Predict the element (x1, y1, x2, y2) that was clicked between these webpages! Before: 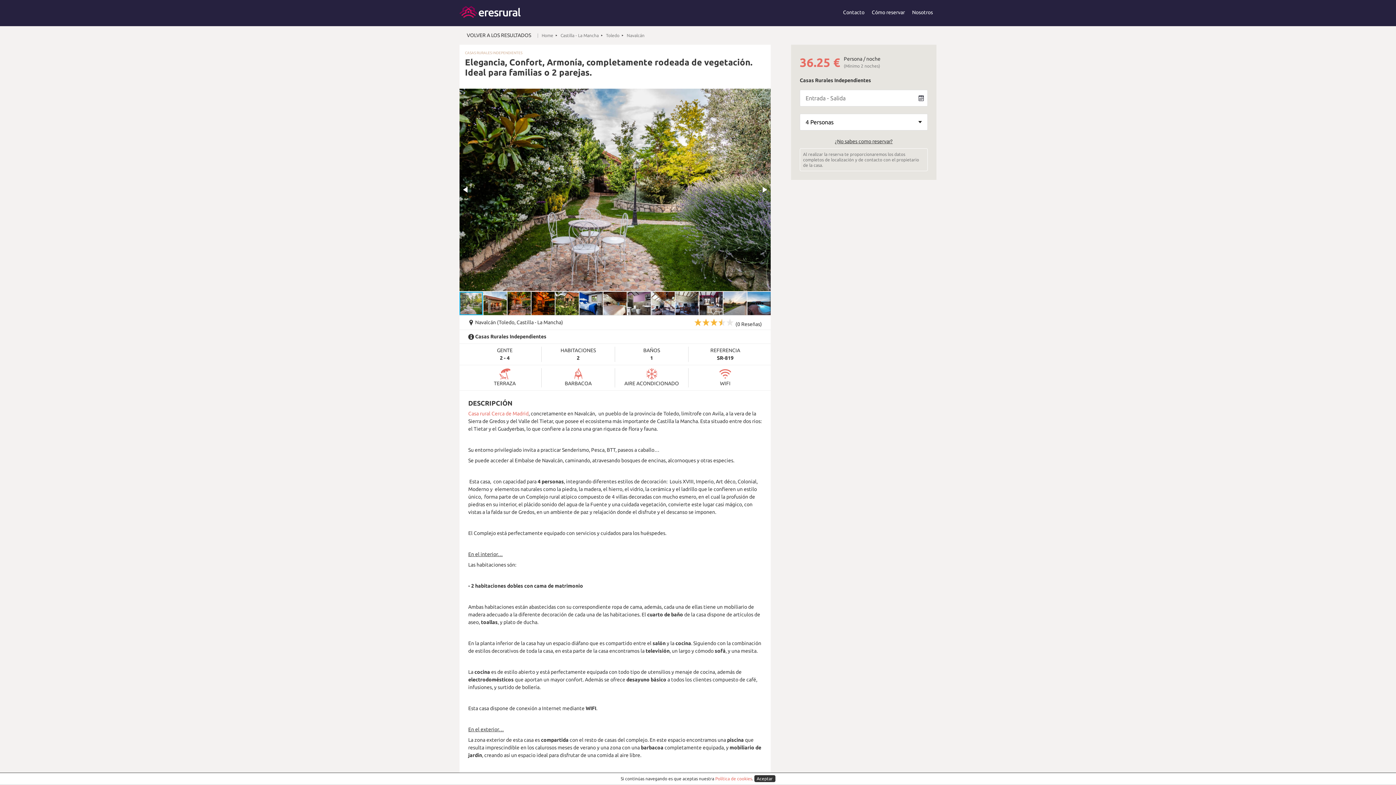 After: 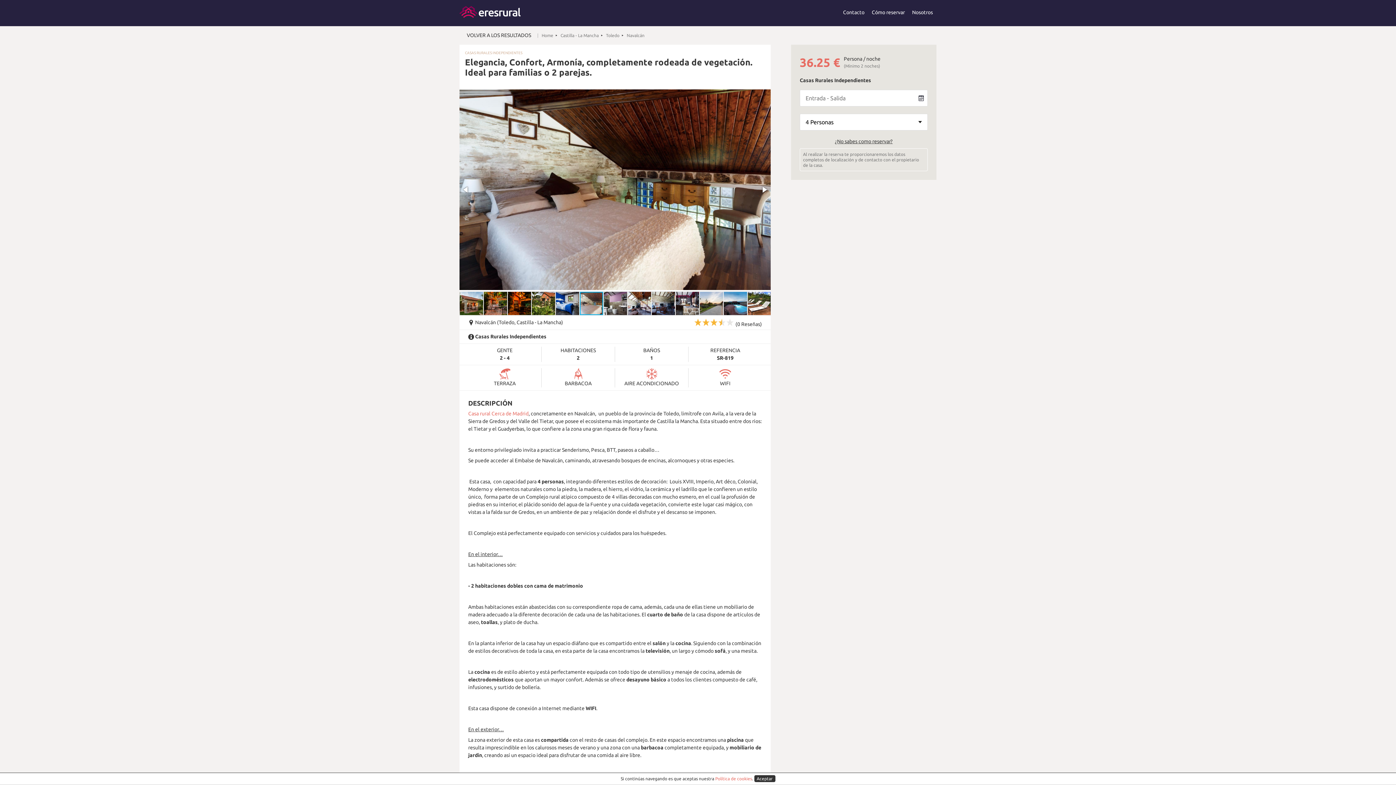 Action: bbox: (603, 291, 627, 315)